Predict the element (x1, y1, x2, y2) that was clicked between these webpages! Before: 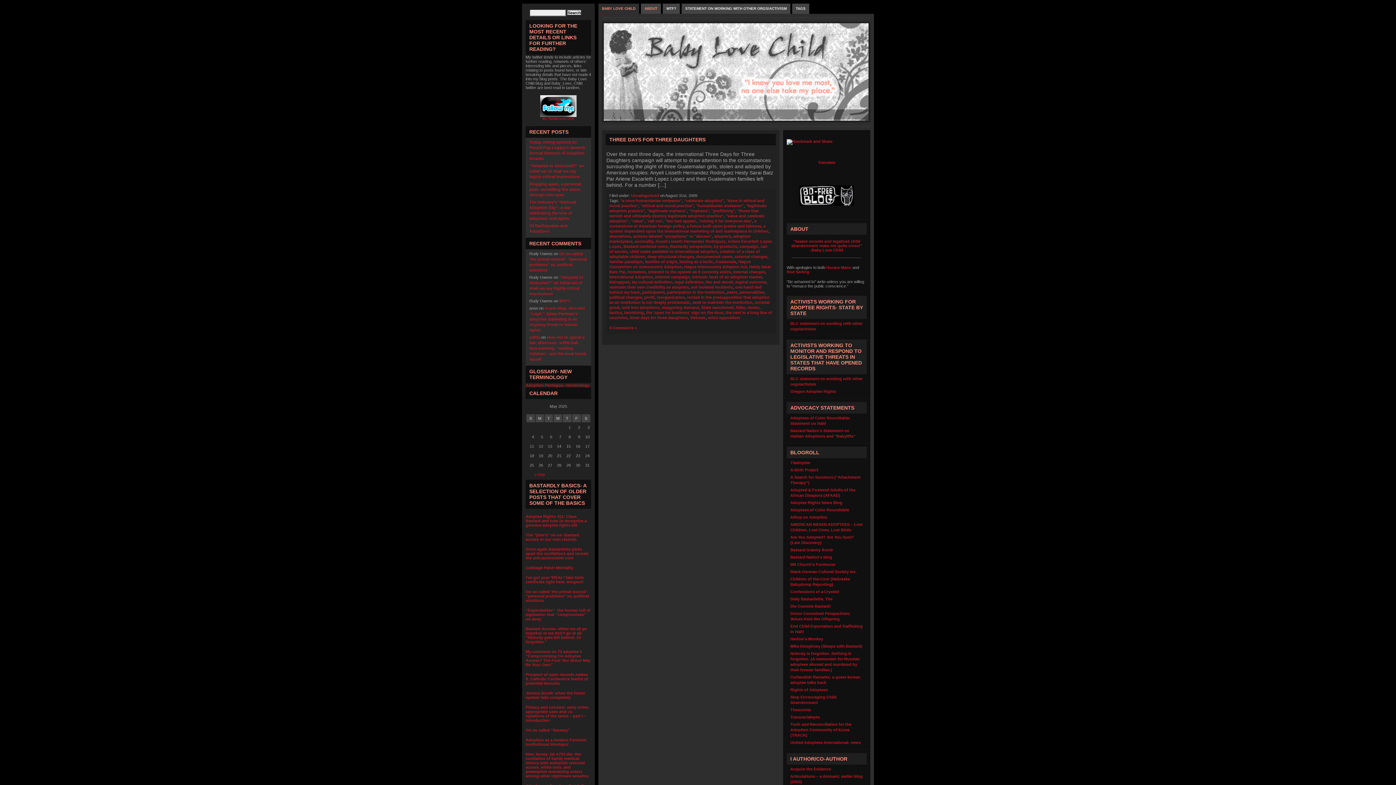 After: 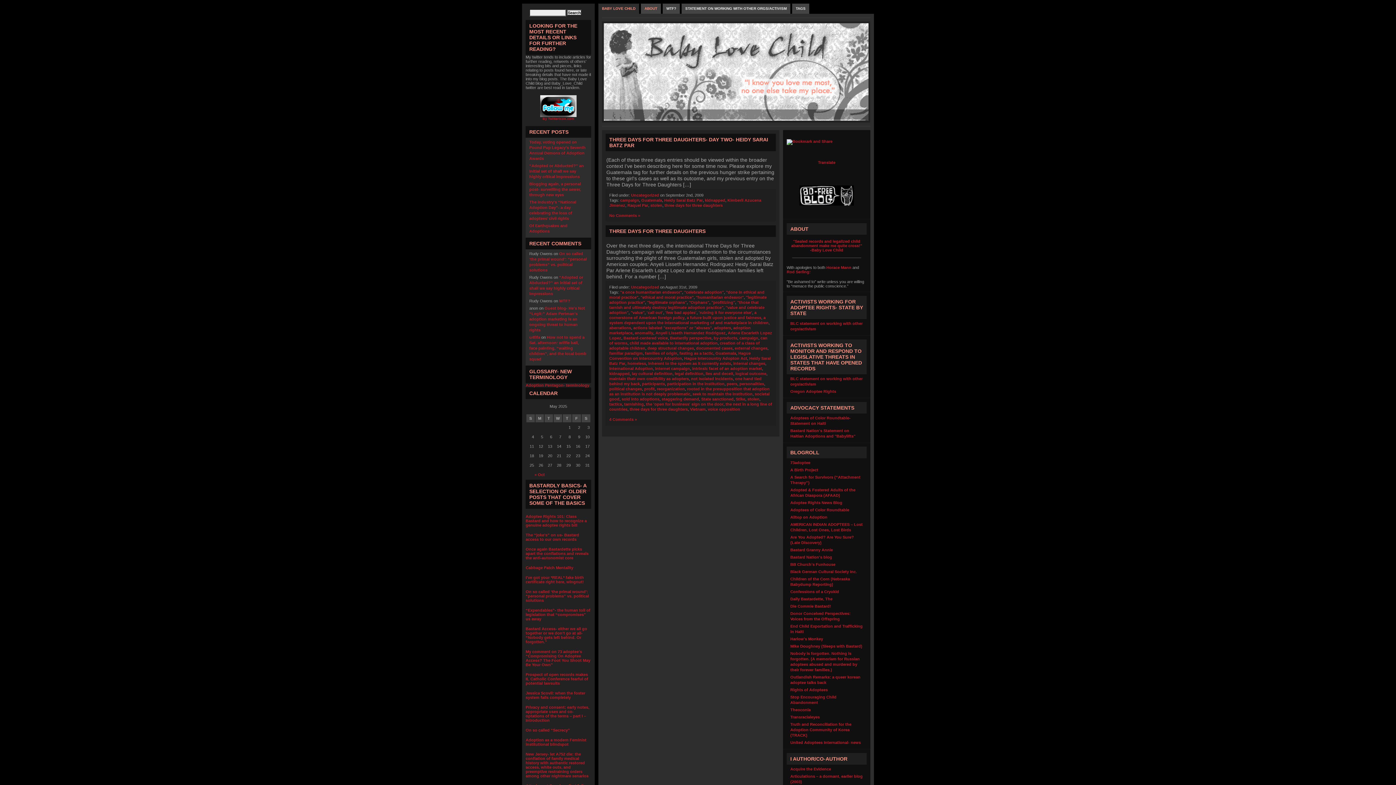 Action: bbox: (609, 280, 629, 284) label: kidnapped